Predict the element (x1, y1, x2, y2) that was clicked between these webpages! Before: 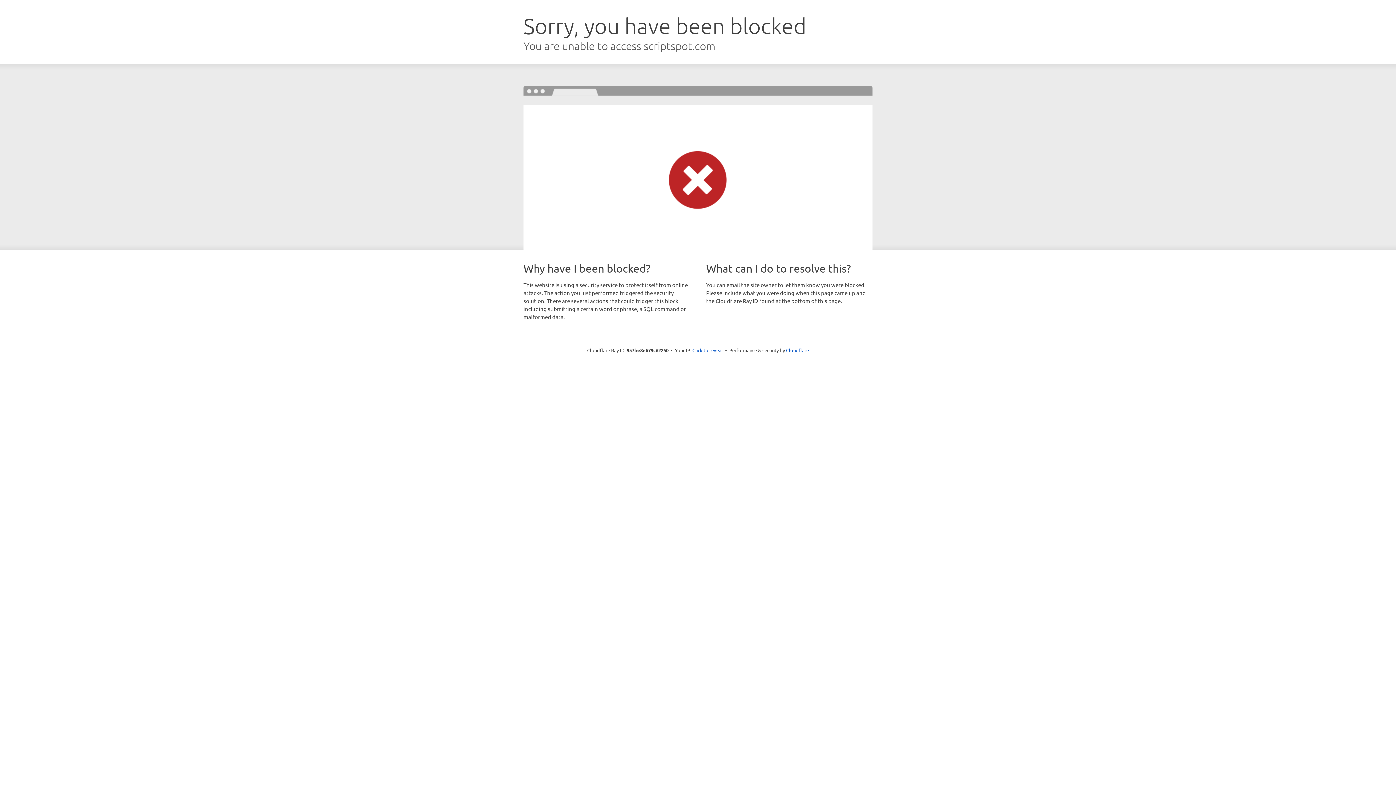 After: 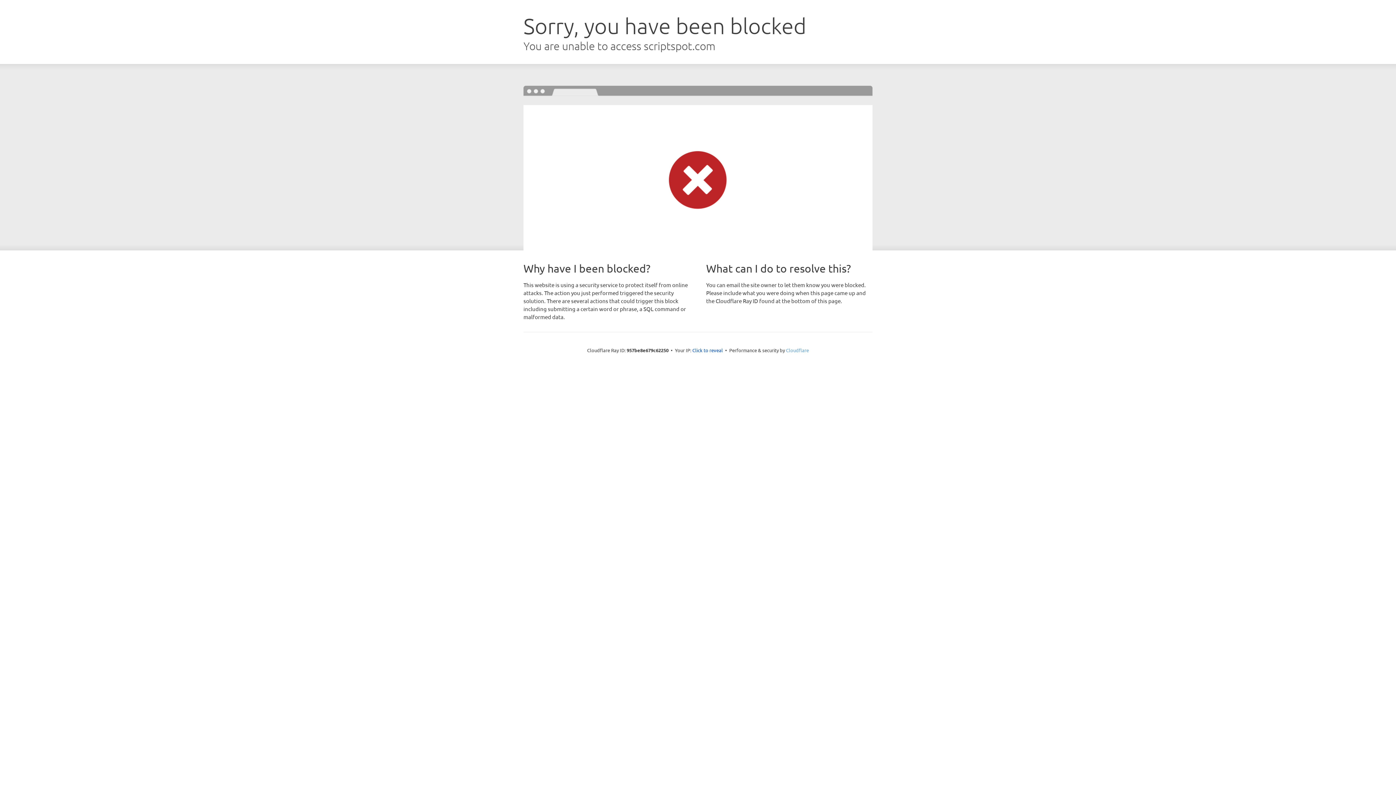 Action: bbox: (786, 347, 809, 353) label: Cloudflare